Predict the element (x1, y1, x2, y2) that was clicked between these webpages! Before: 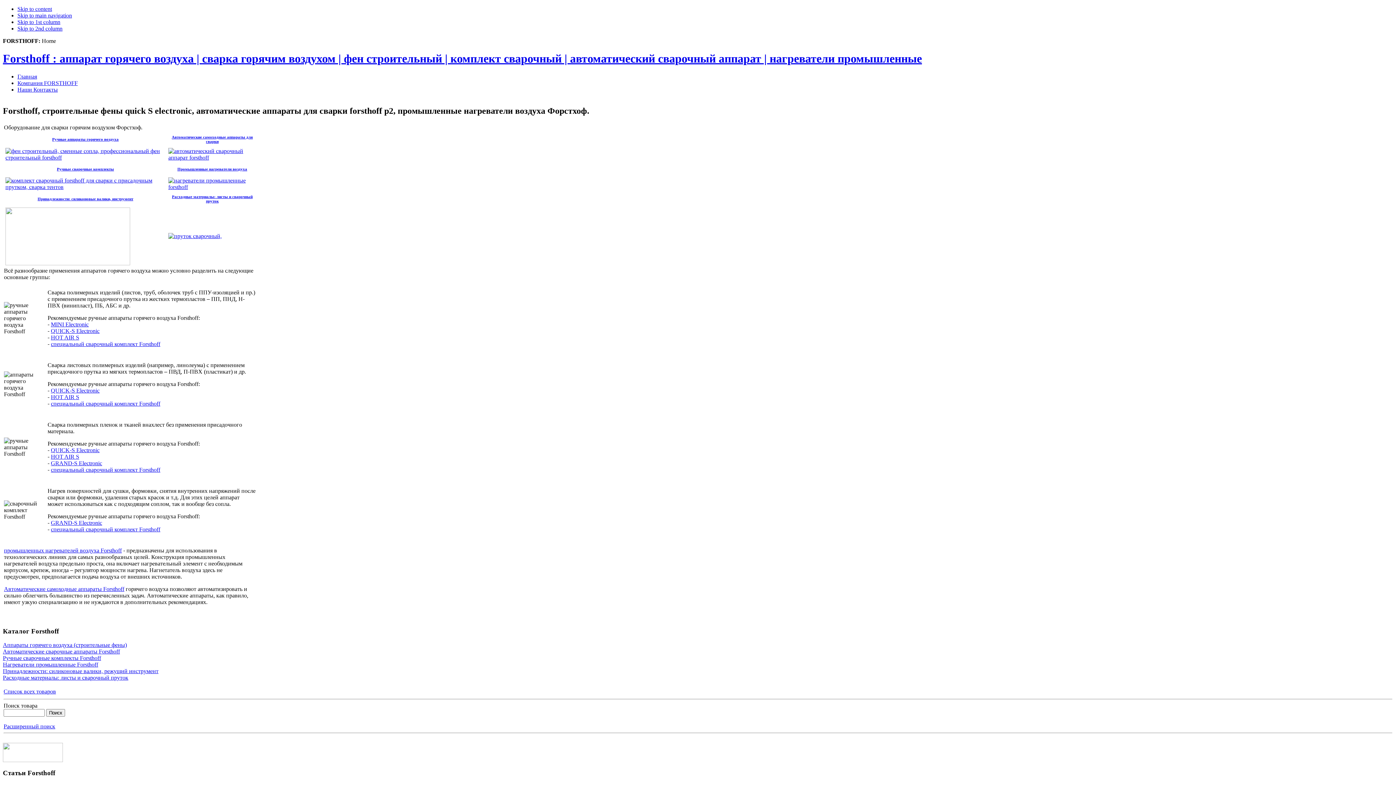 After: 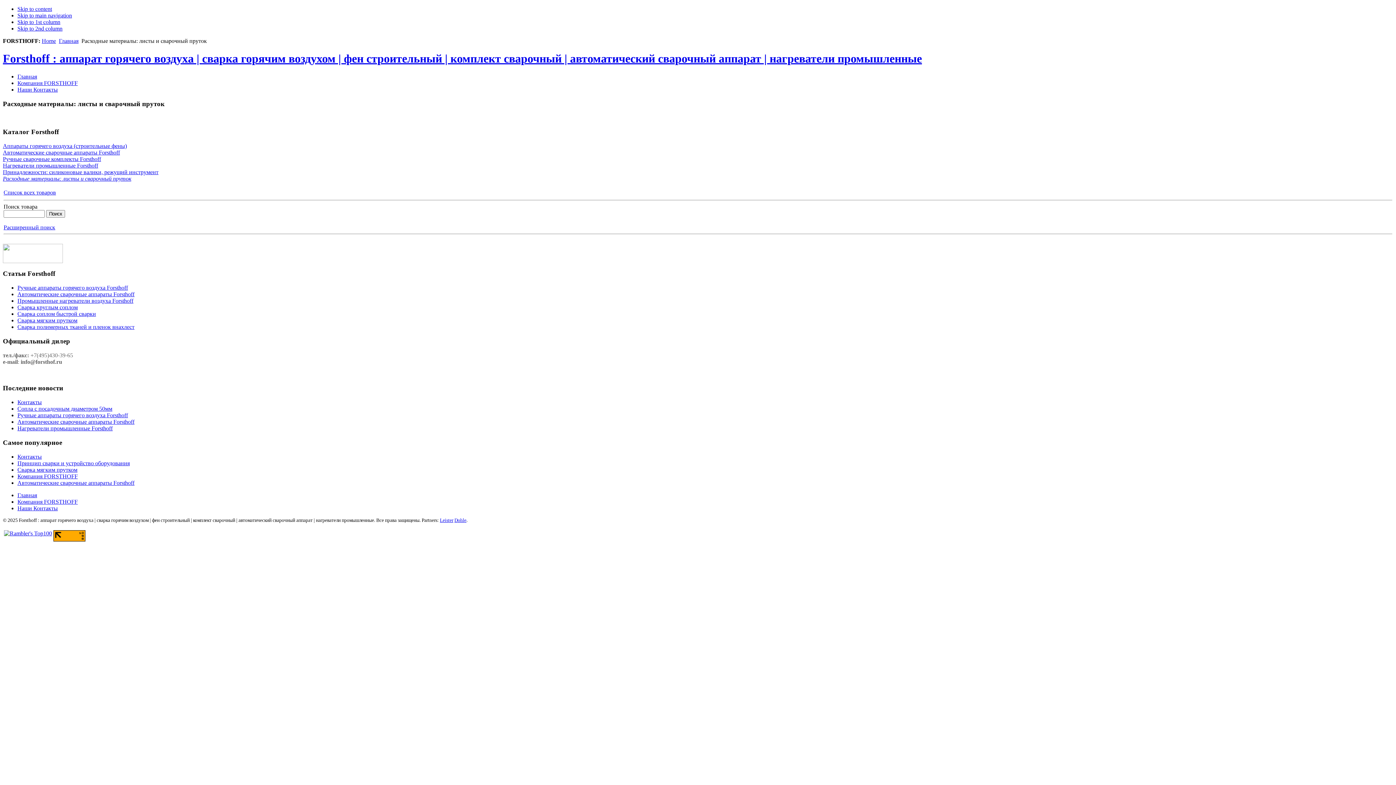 Action: label: Расходные материалы: листы и сварочный пруток bbox: (172, 194, 252, 203)